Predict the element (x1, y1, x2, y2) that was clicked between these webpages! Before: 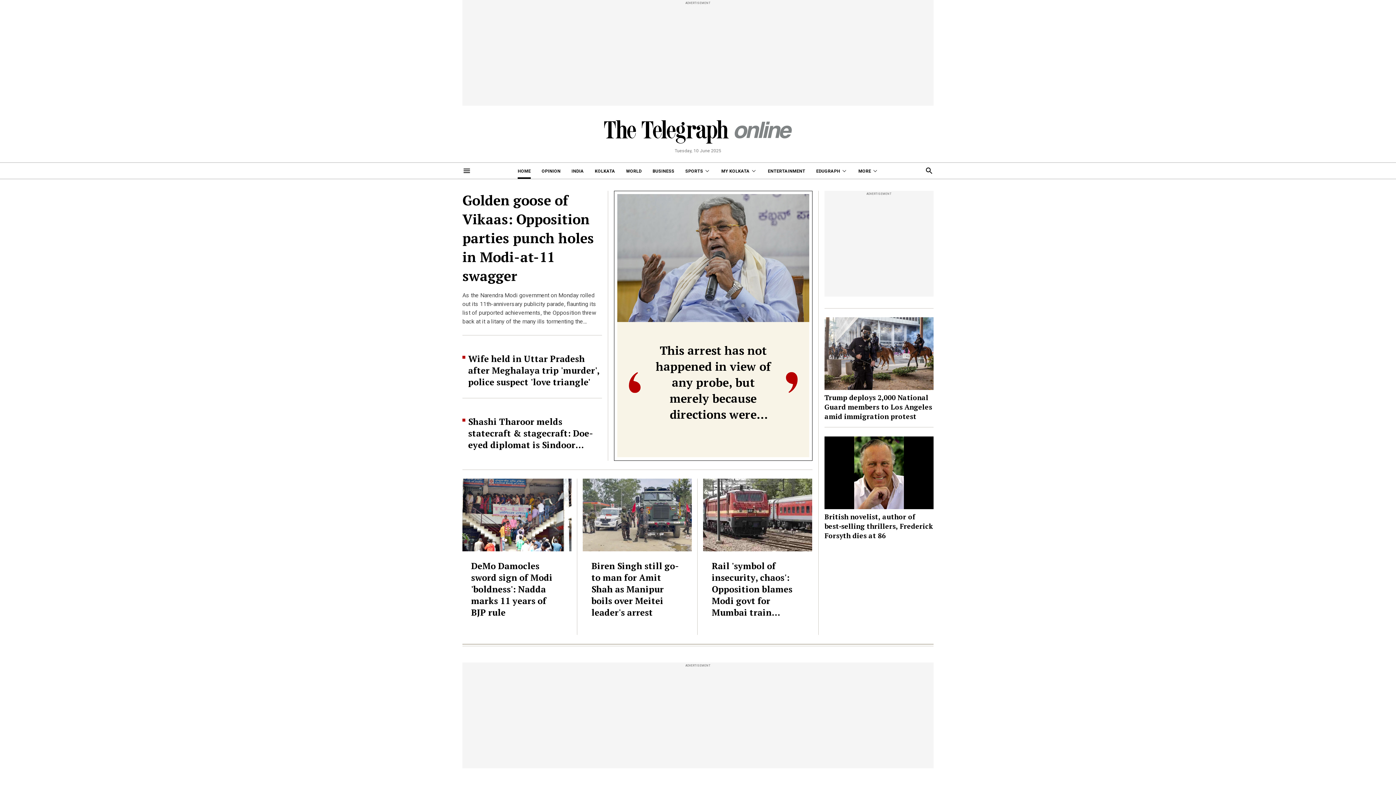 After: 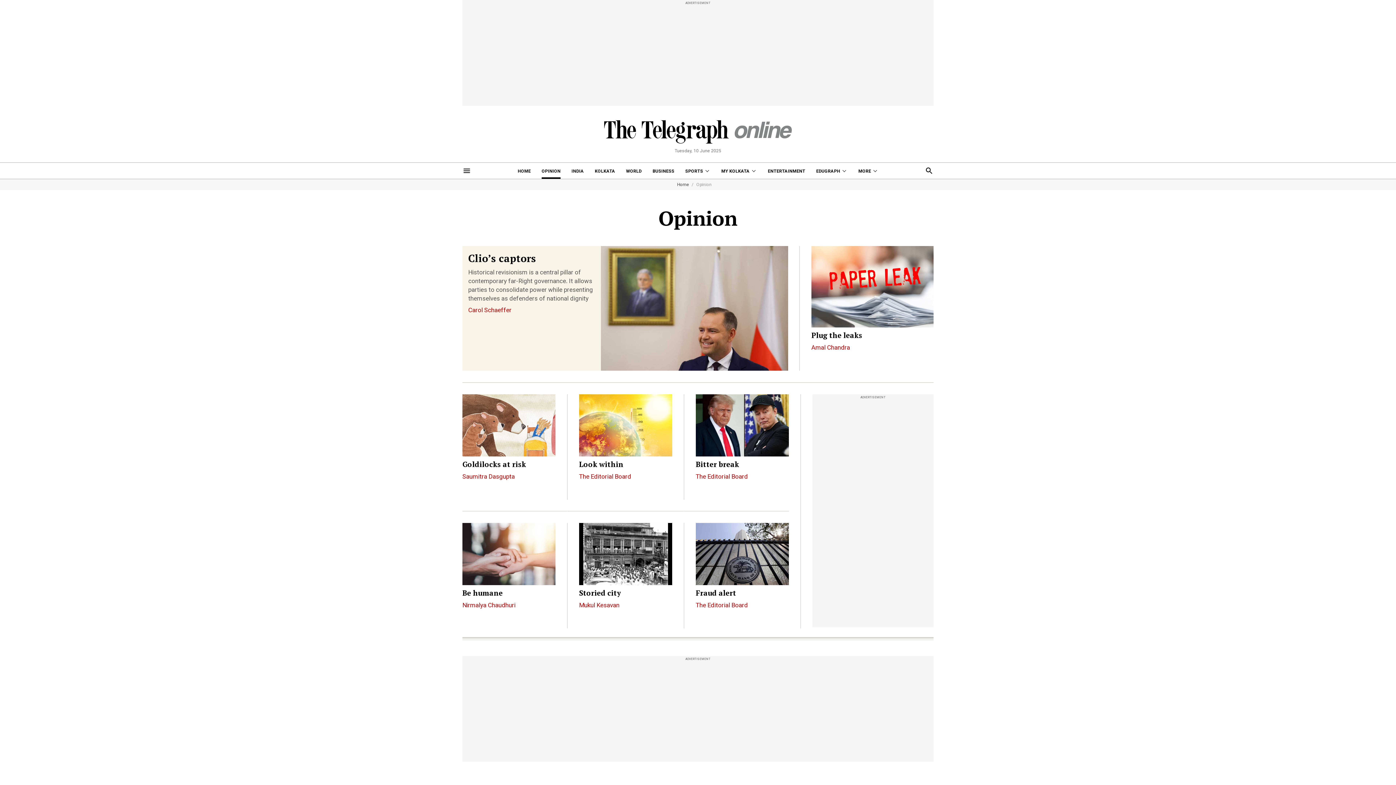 Action: bbox: (541, 162, 560, 178) label: OPINION